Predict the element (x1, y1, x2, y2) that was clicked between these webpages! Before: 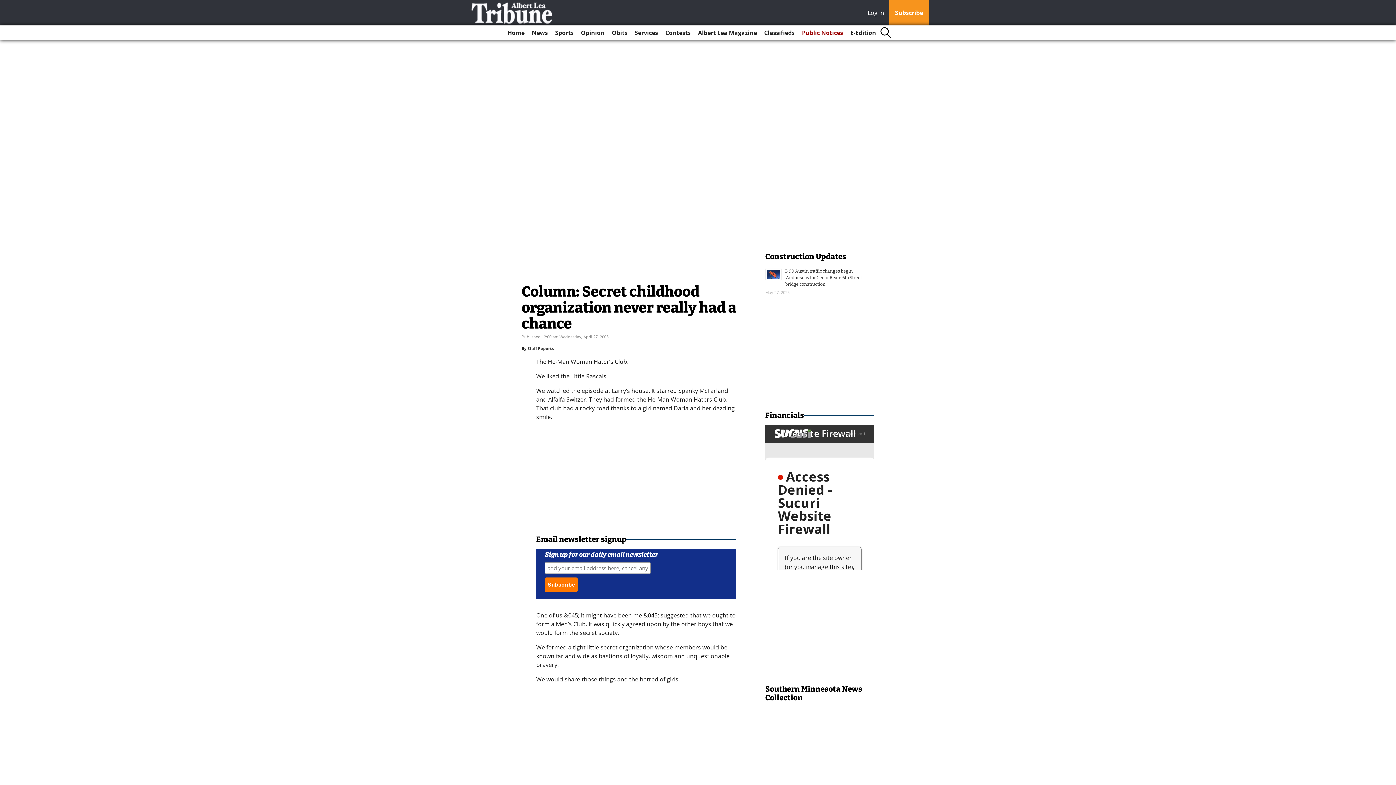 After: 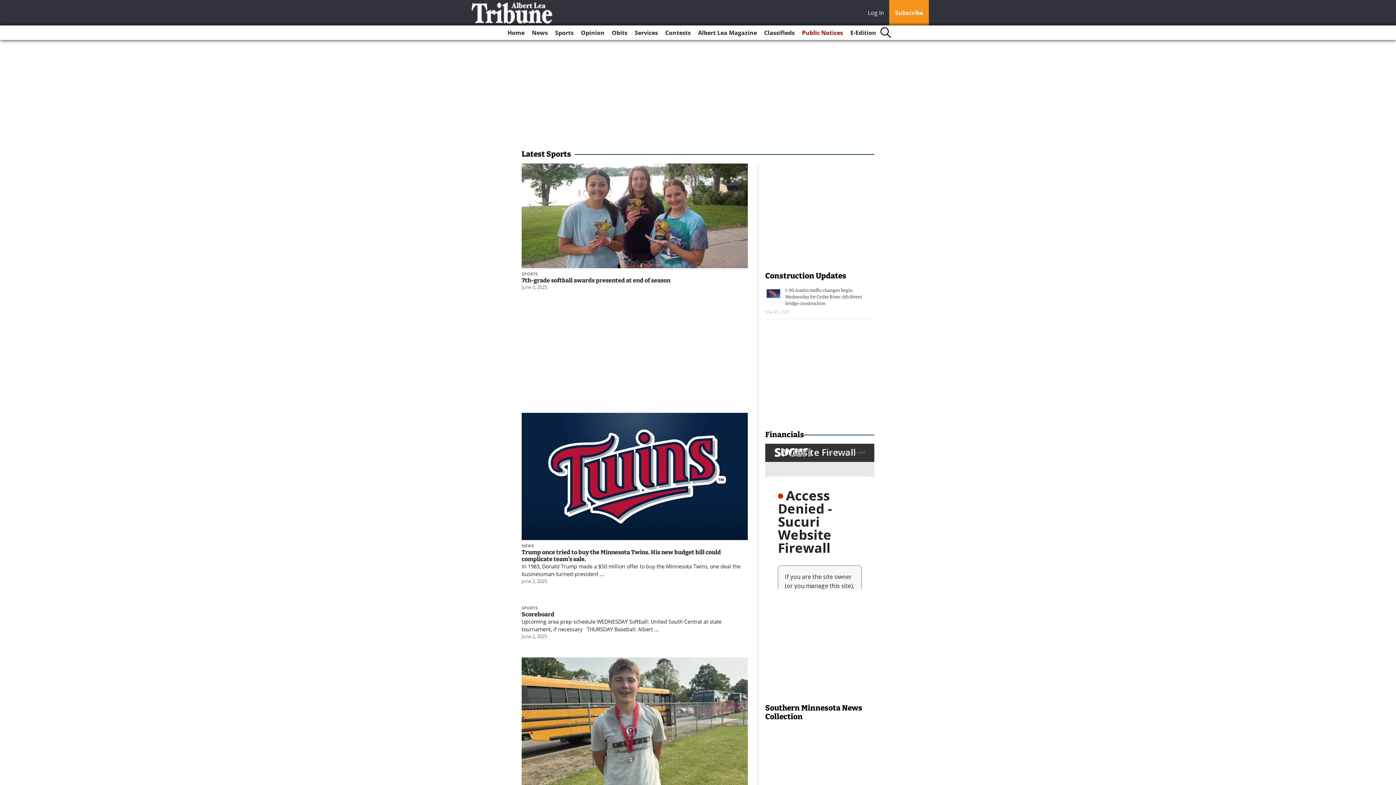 Action: bbox: (552, 25, 576, 40) label: Sports